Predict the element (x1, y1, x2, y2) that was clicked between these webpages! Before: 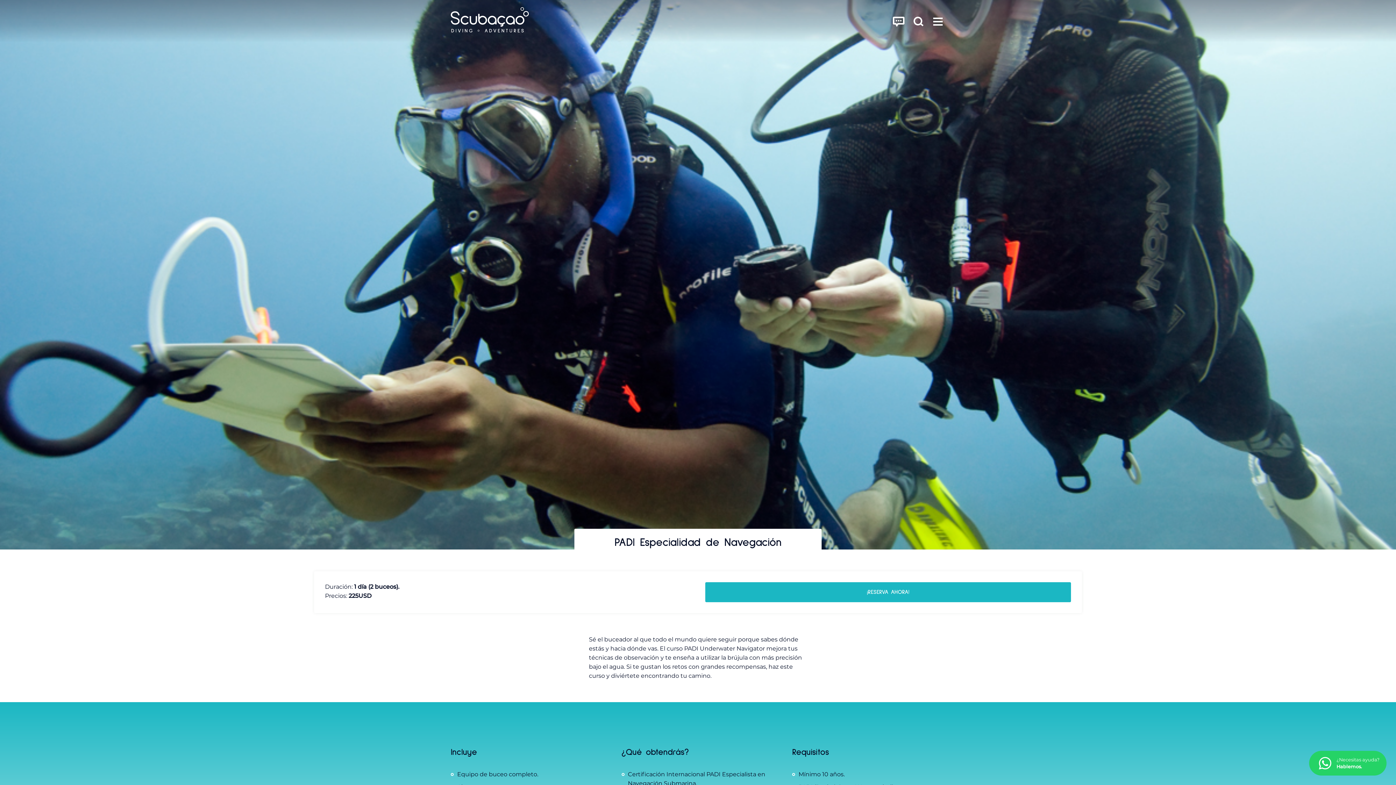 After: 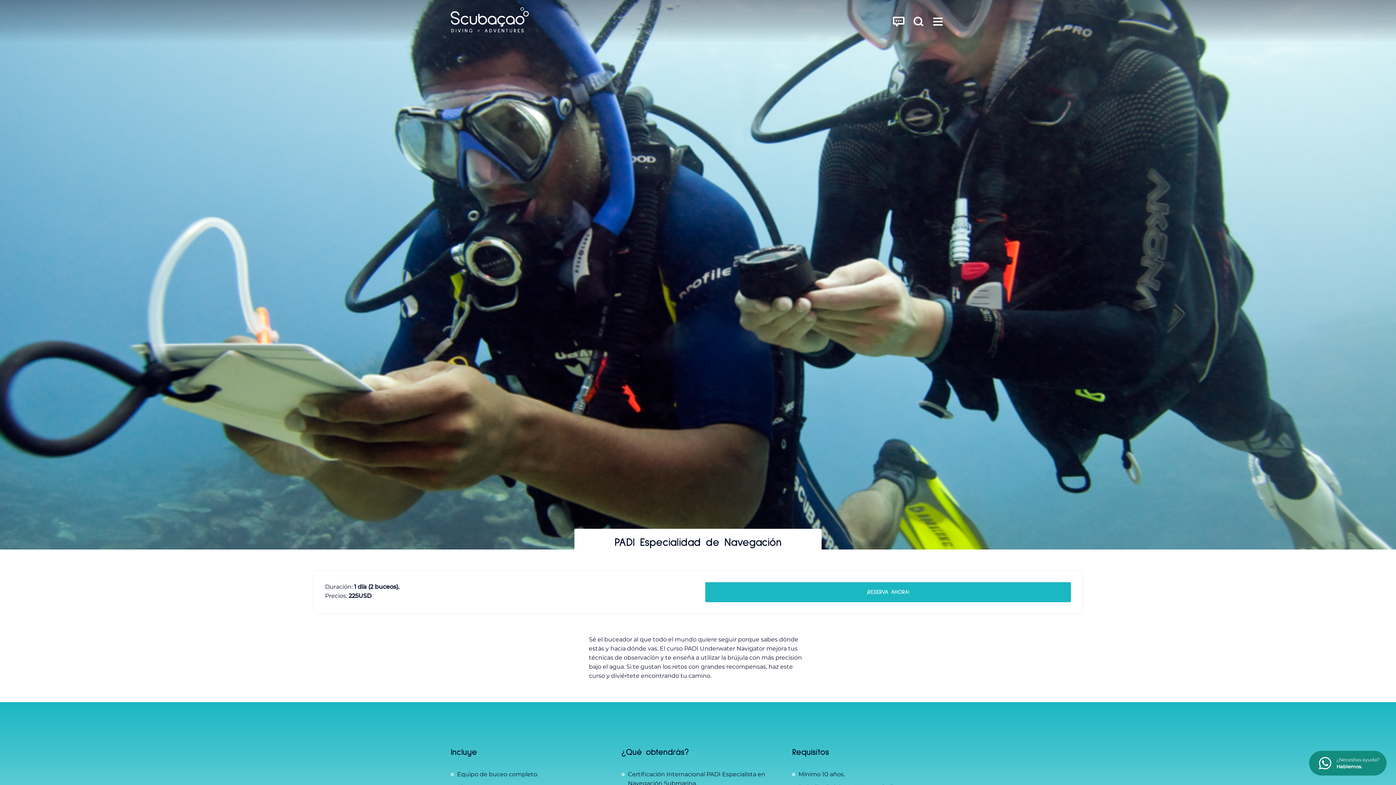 Action: bbox: (1309, 751, 1387, 776) label: ¿Necesitas ayuda?
Hablemos.